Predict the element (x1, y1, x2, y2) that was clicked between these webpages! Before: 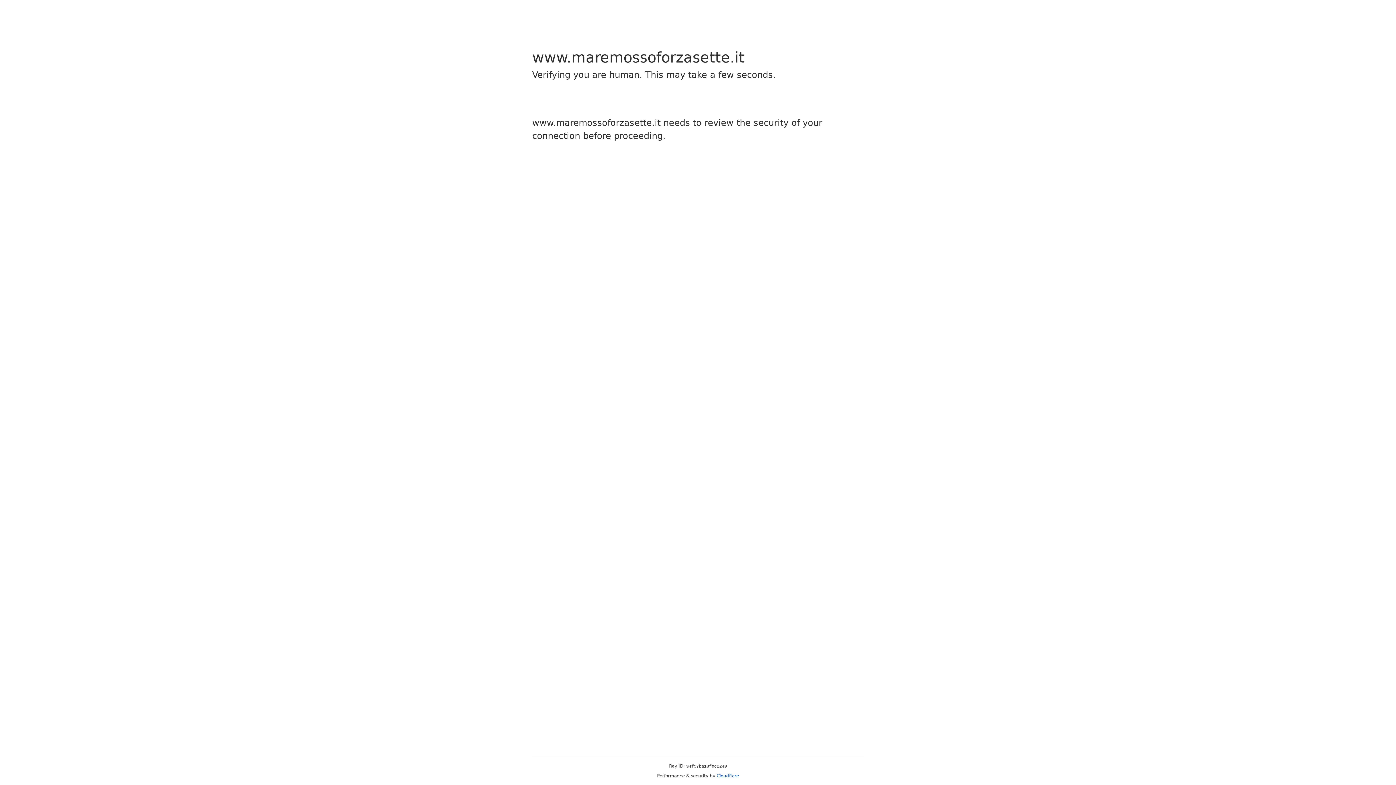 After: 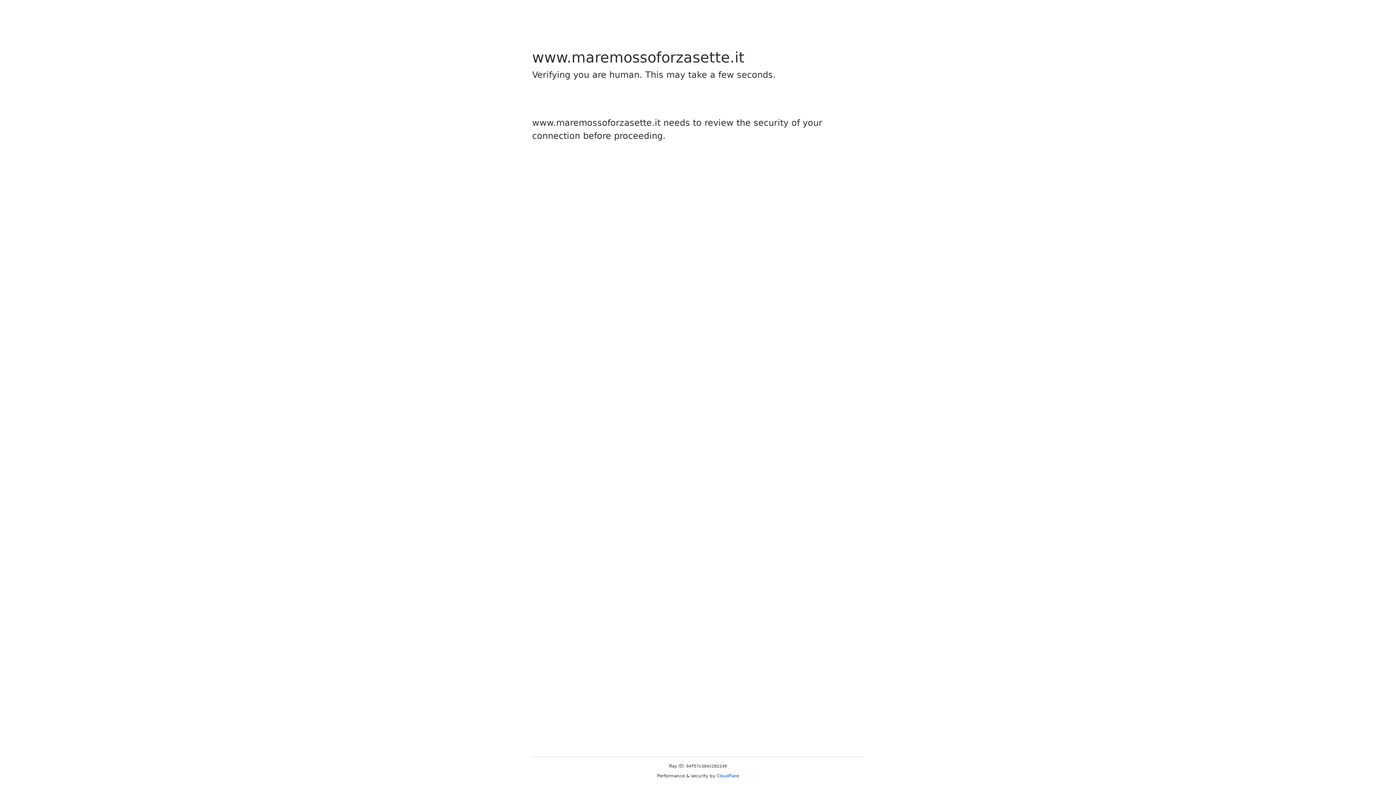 Action: label: Cloudflare bbox: (716, 773, 739, 778)